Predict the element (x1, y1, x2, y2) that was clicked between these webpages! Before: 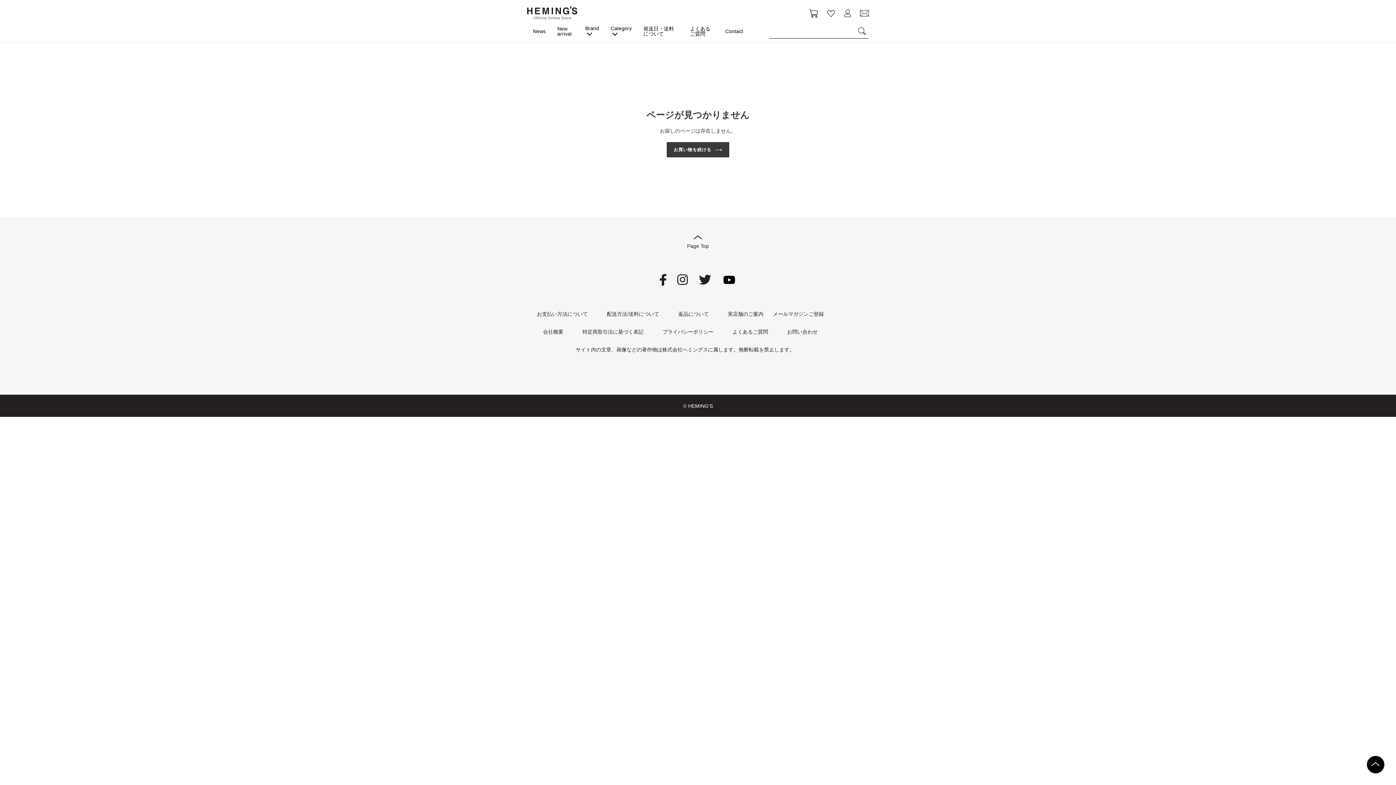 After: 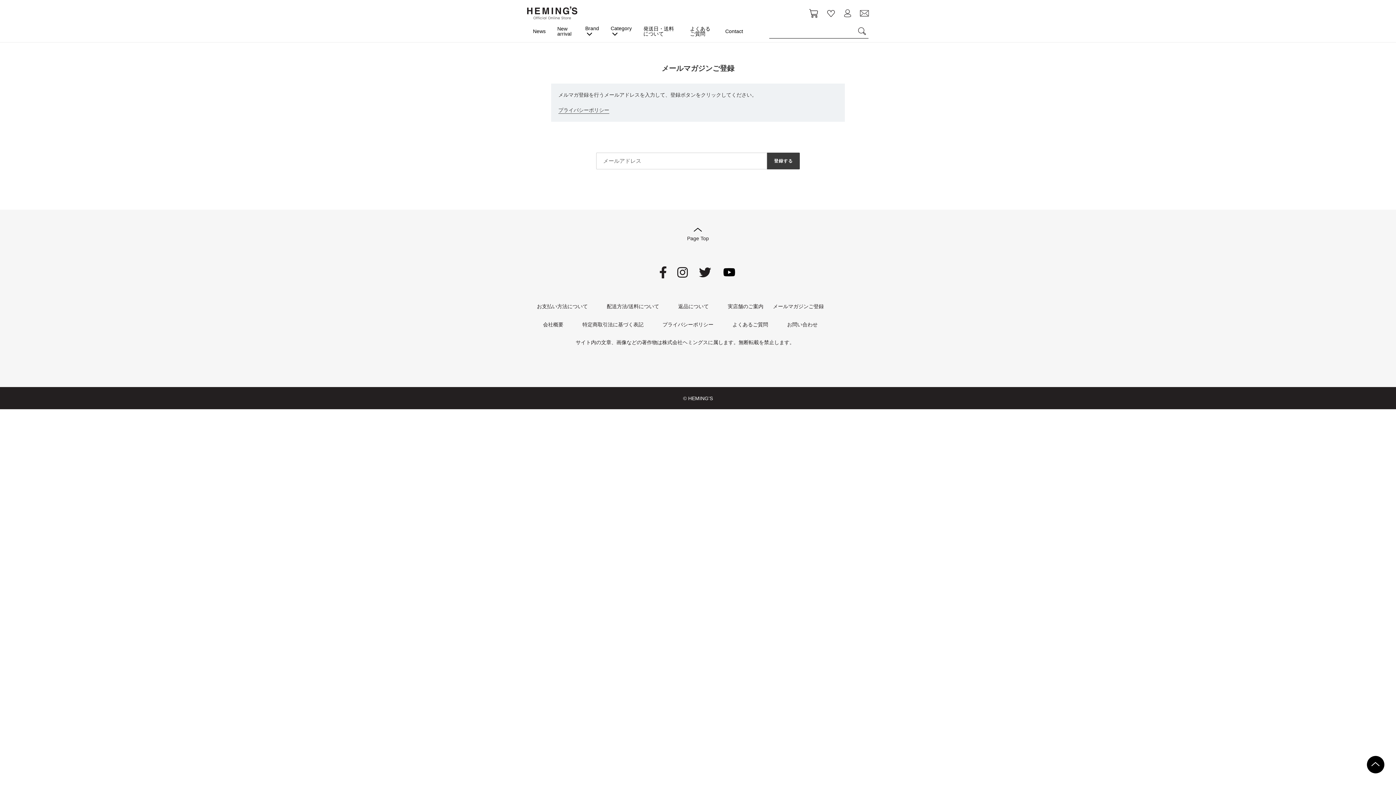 Action: bbox: (860, 10, 869, 19) label: メルマガ
登録